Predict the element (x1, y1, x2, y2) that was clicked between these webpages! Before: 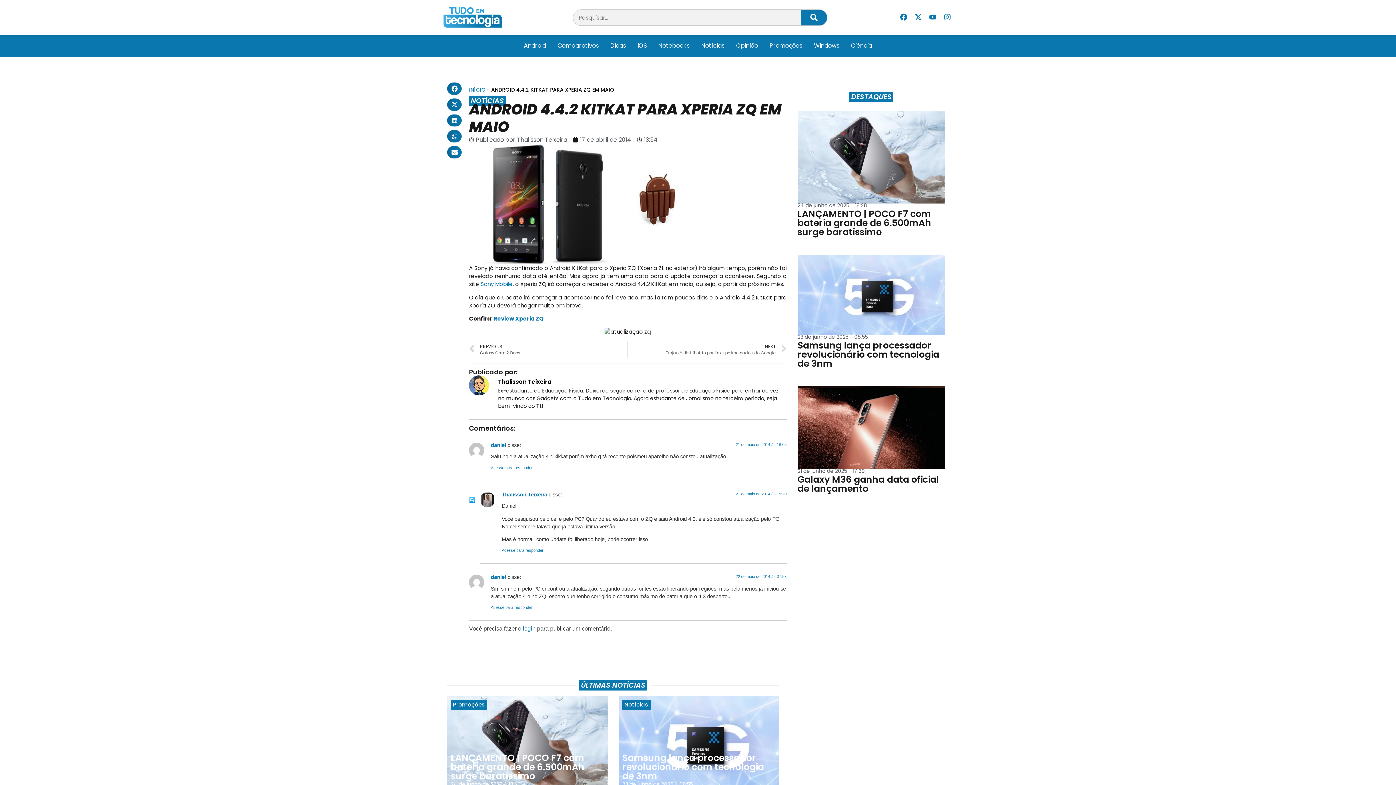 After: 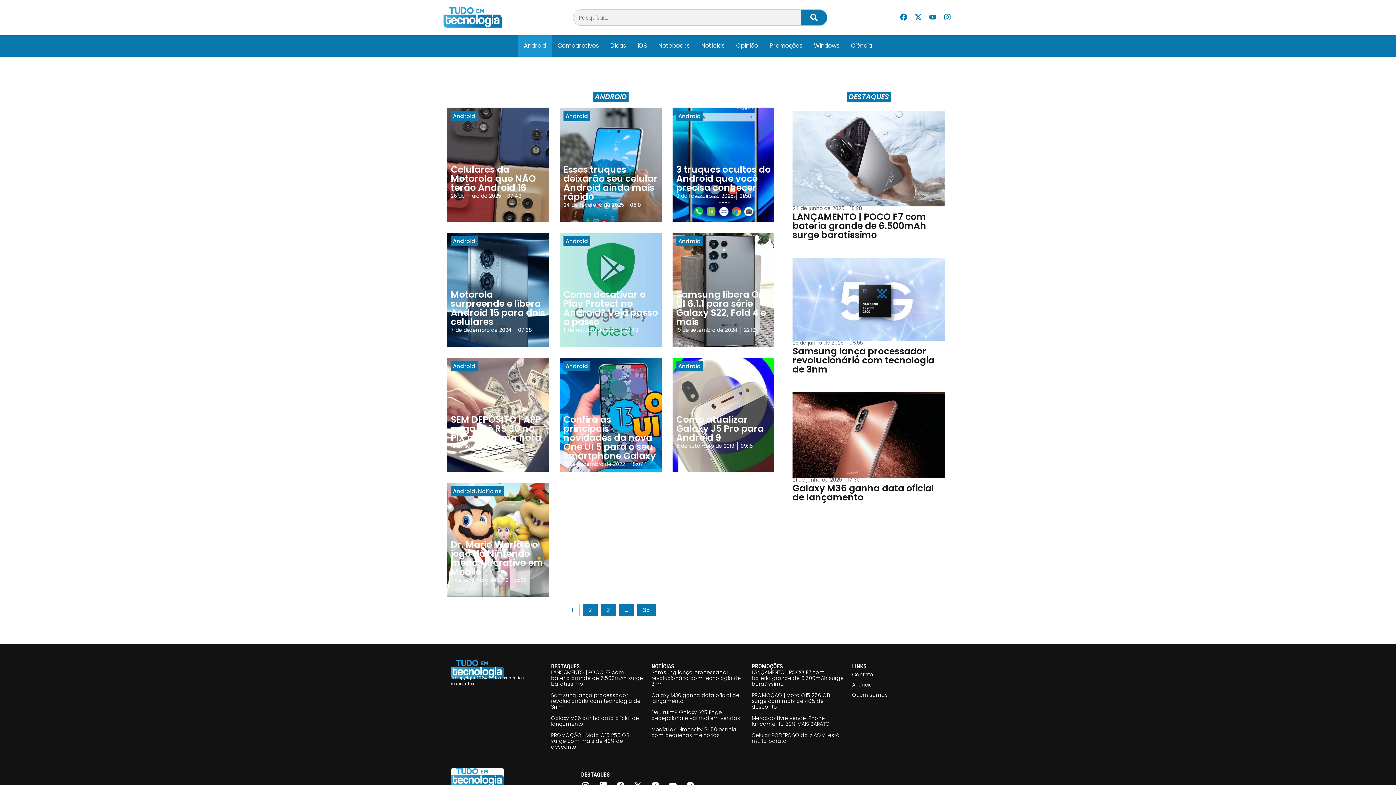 Action: bbox: (518, 34, 552, 56) label: Android